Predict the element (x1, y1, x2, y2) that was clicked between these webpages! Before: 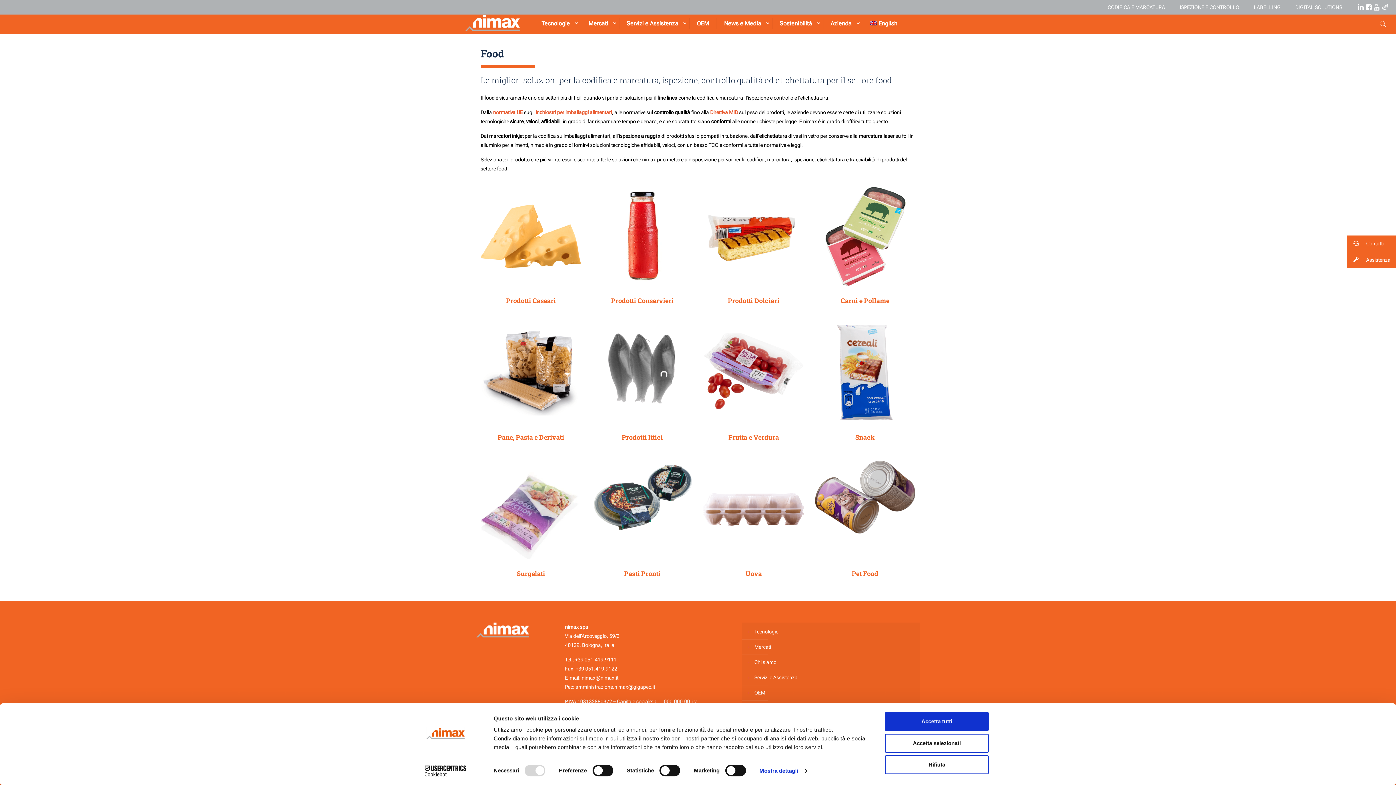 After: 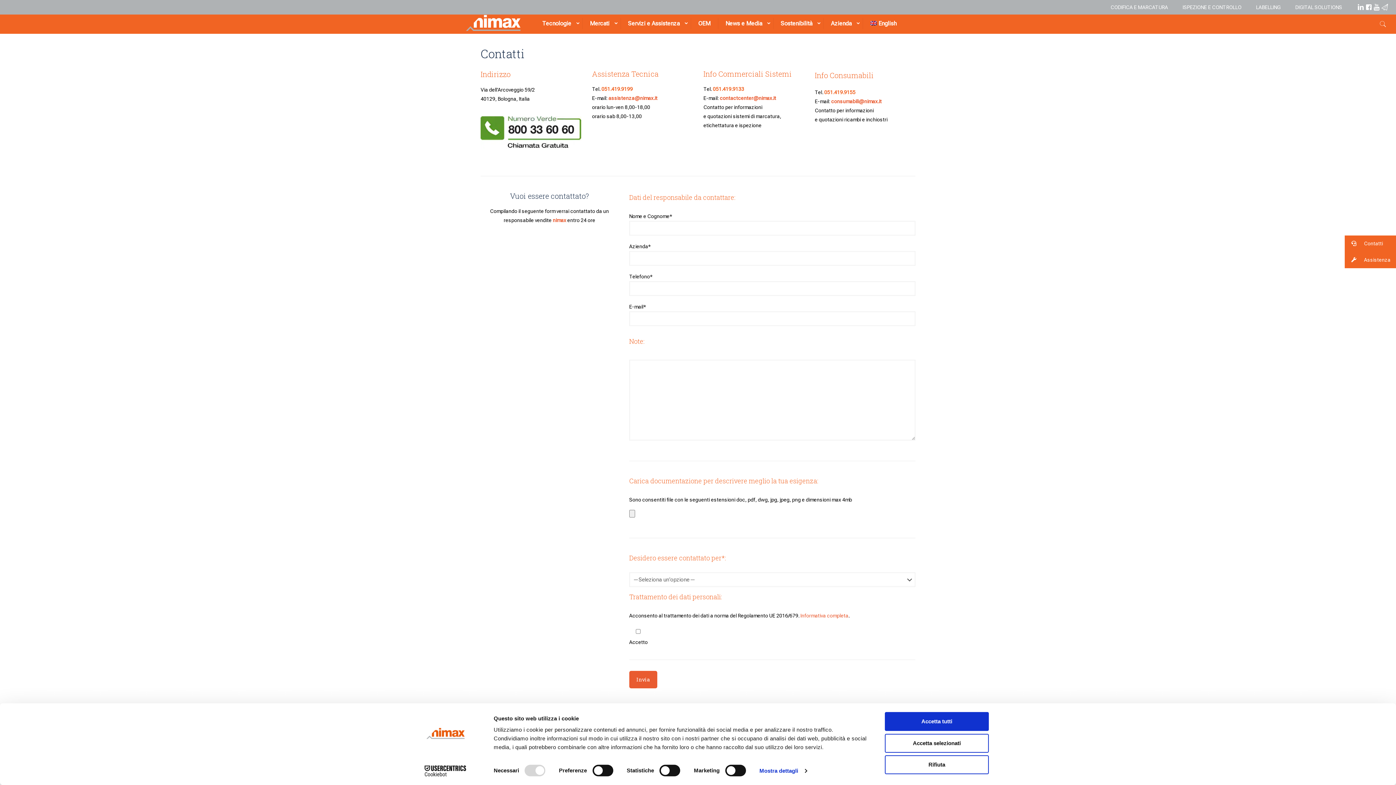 Action: label:  Contatti bbox: (1347, 235, 1396, 252)